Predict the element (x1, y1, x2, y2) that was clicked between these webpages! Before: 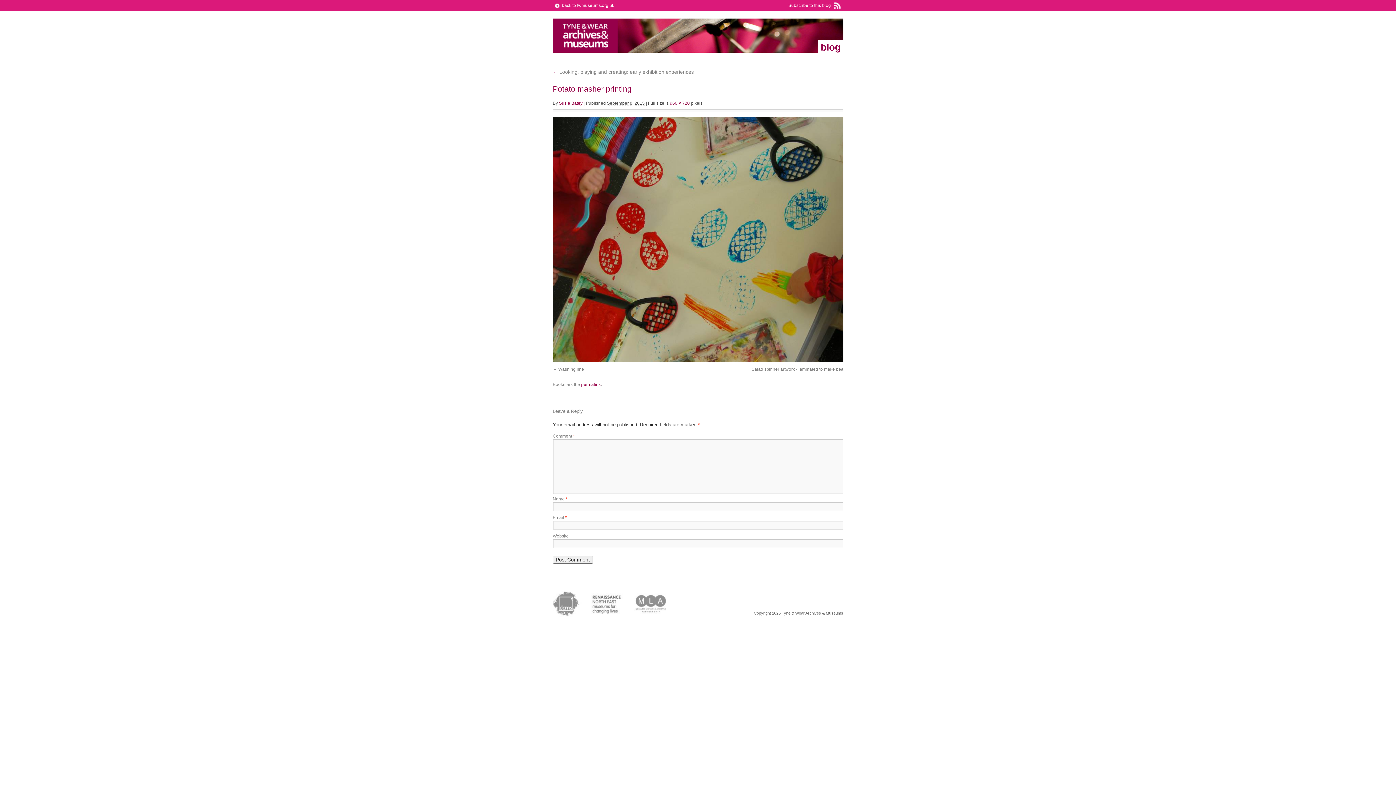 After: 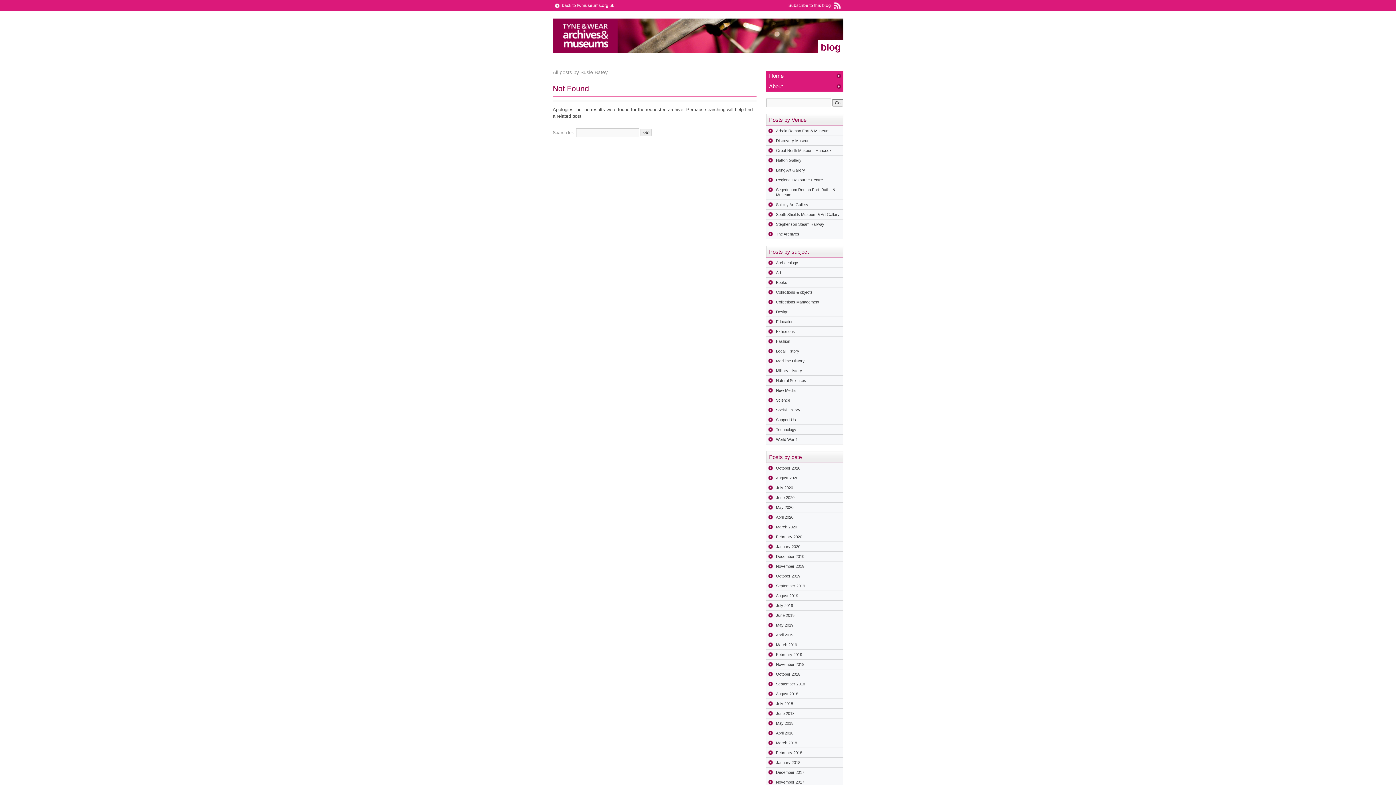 Action: label: Susie Batey bbox: (559, 100, 582, 105)